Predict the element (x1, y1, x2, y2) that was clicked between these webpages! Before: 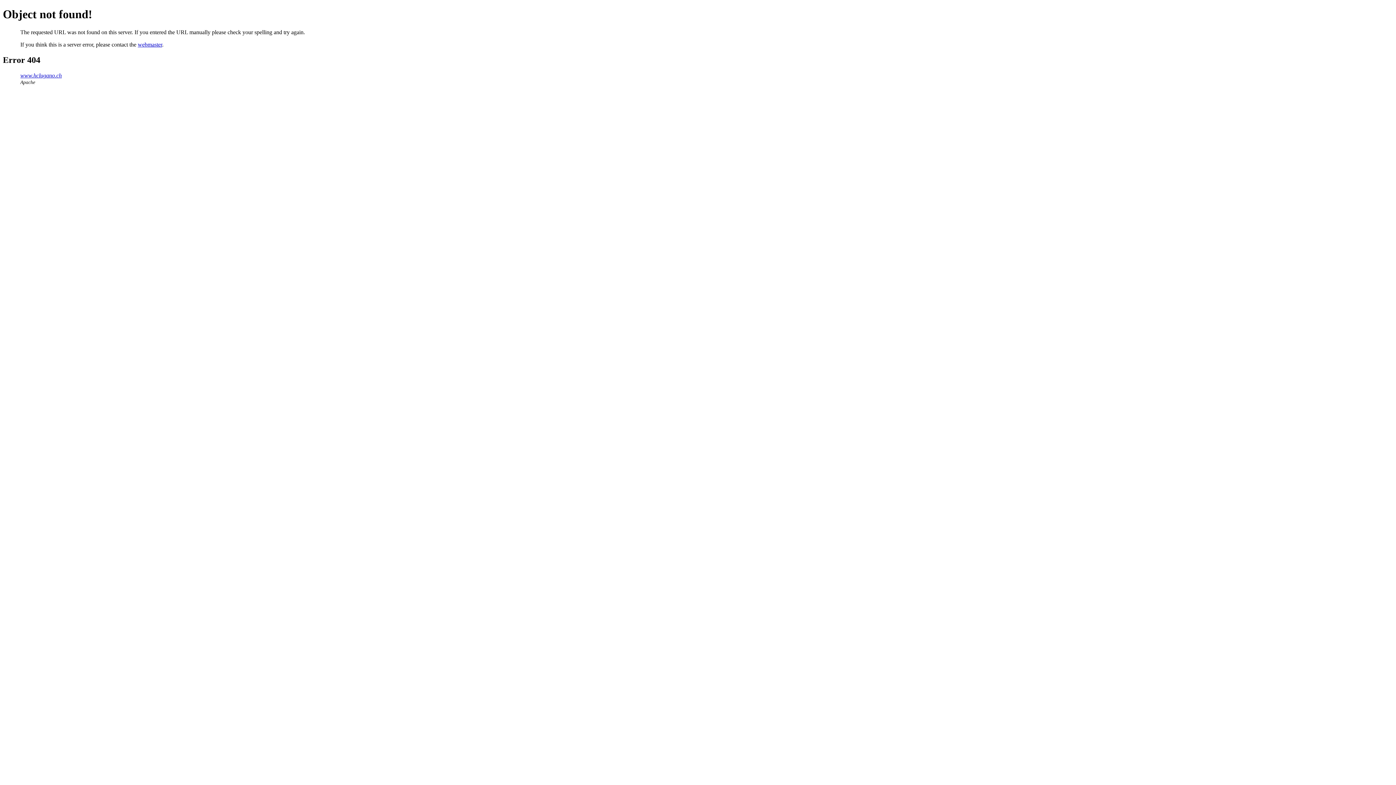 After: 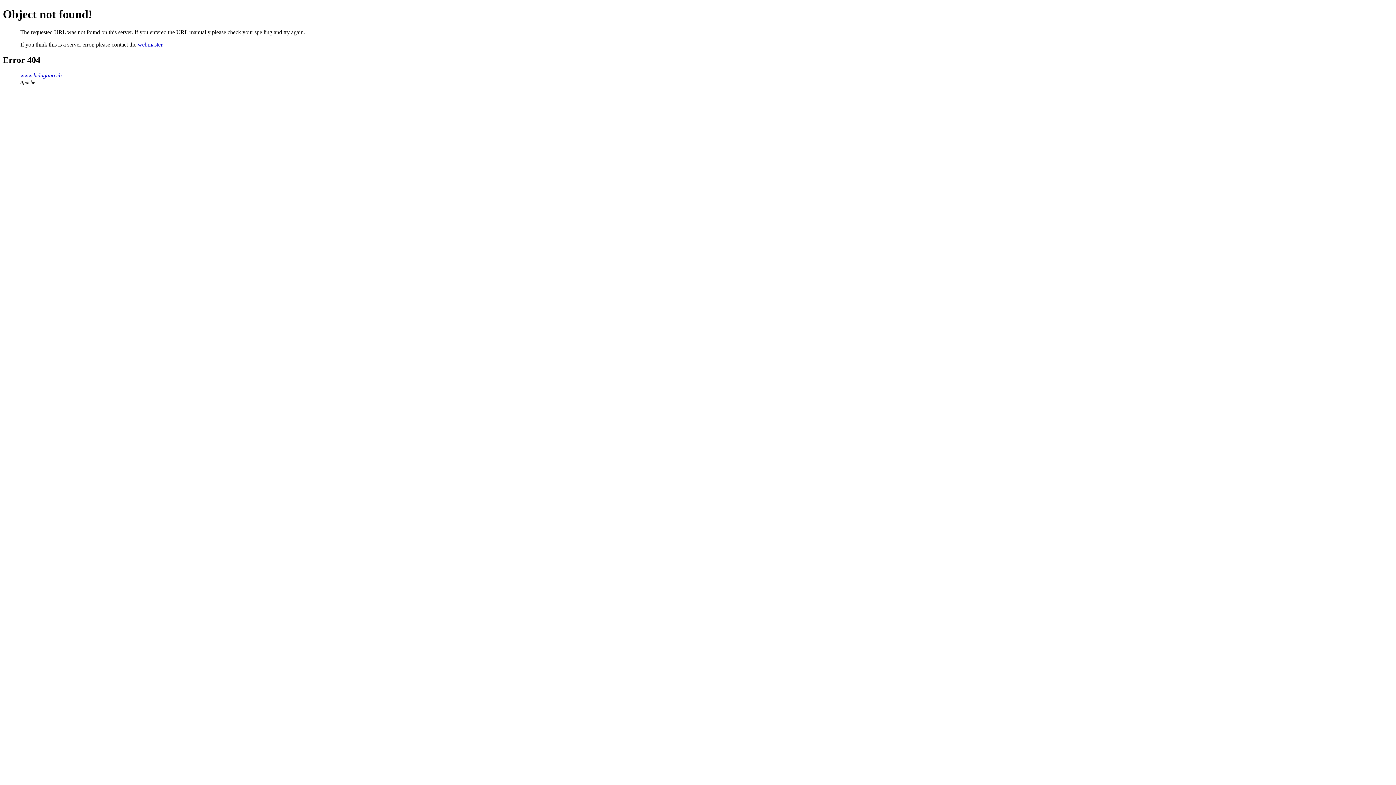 Action: label: webmaster bbox: (137, 41, 162, 47)